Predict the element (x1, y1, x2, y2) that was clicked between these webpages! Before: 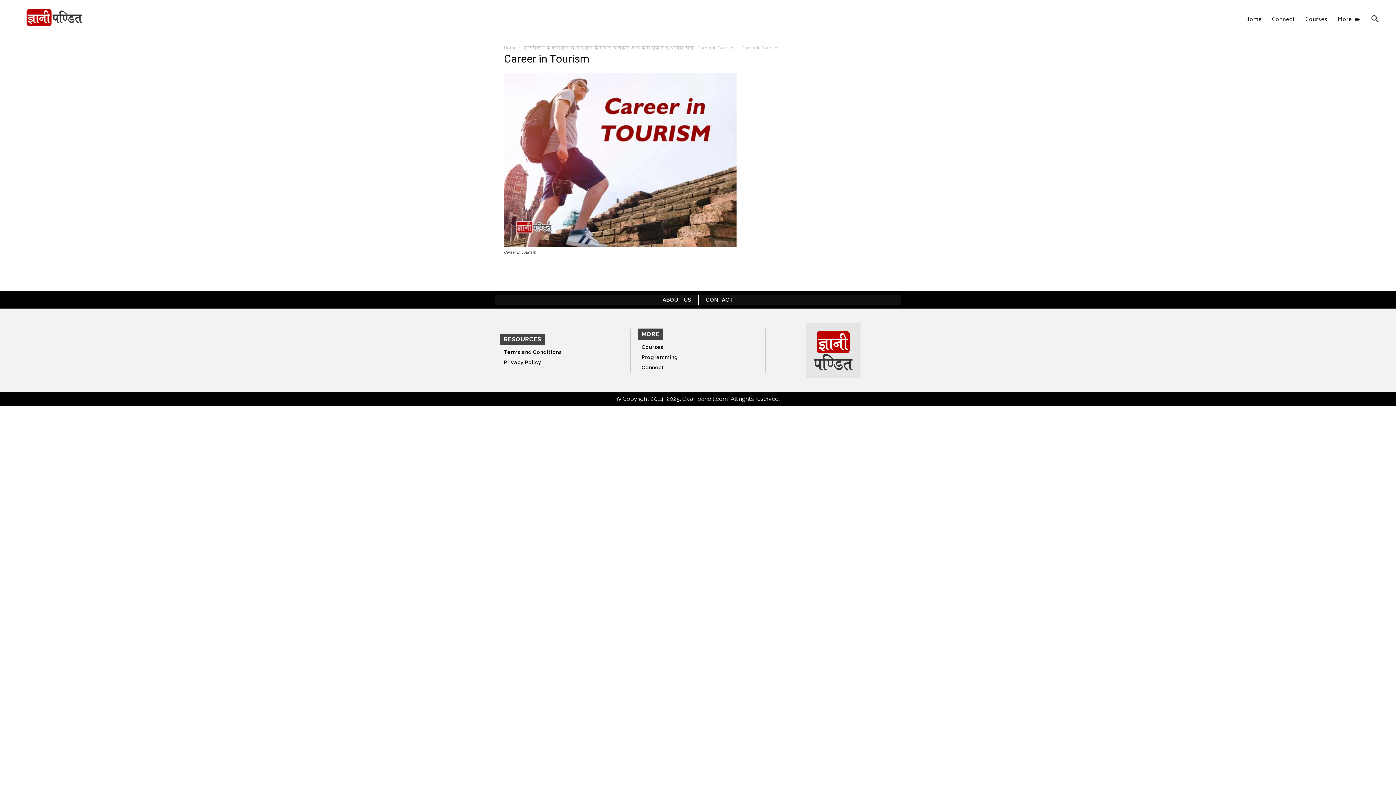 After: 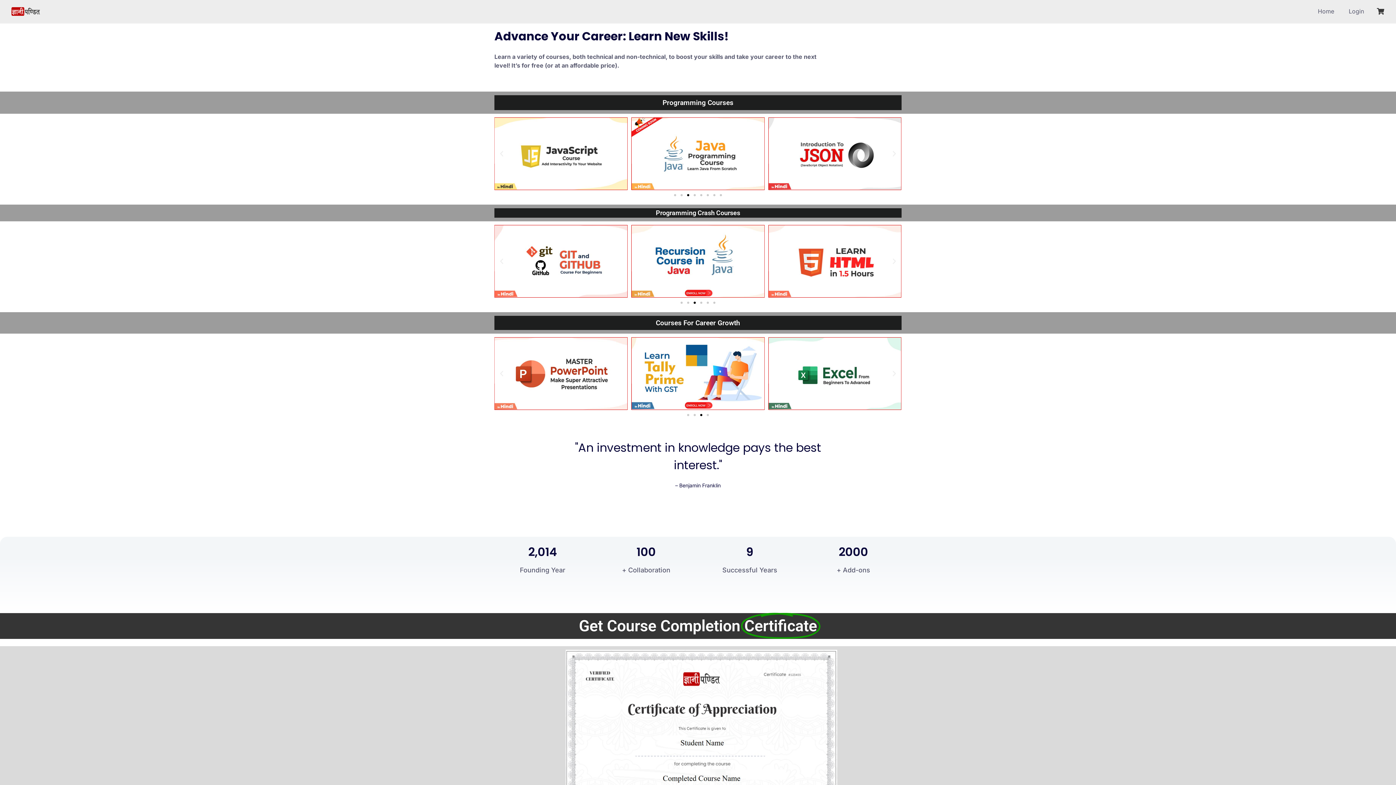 Action: label: Courses bbox: (1300, 10, 1332, 28)